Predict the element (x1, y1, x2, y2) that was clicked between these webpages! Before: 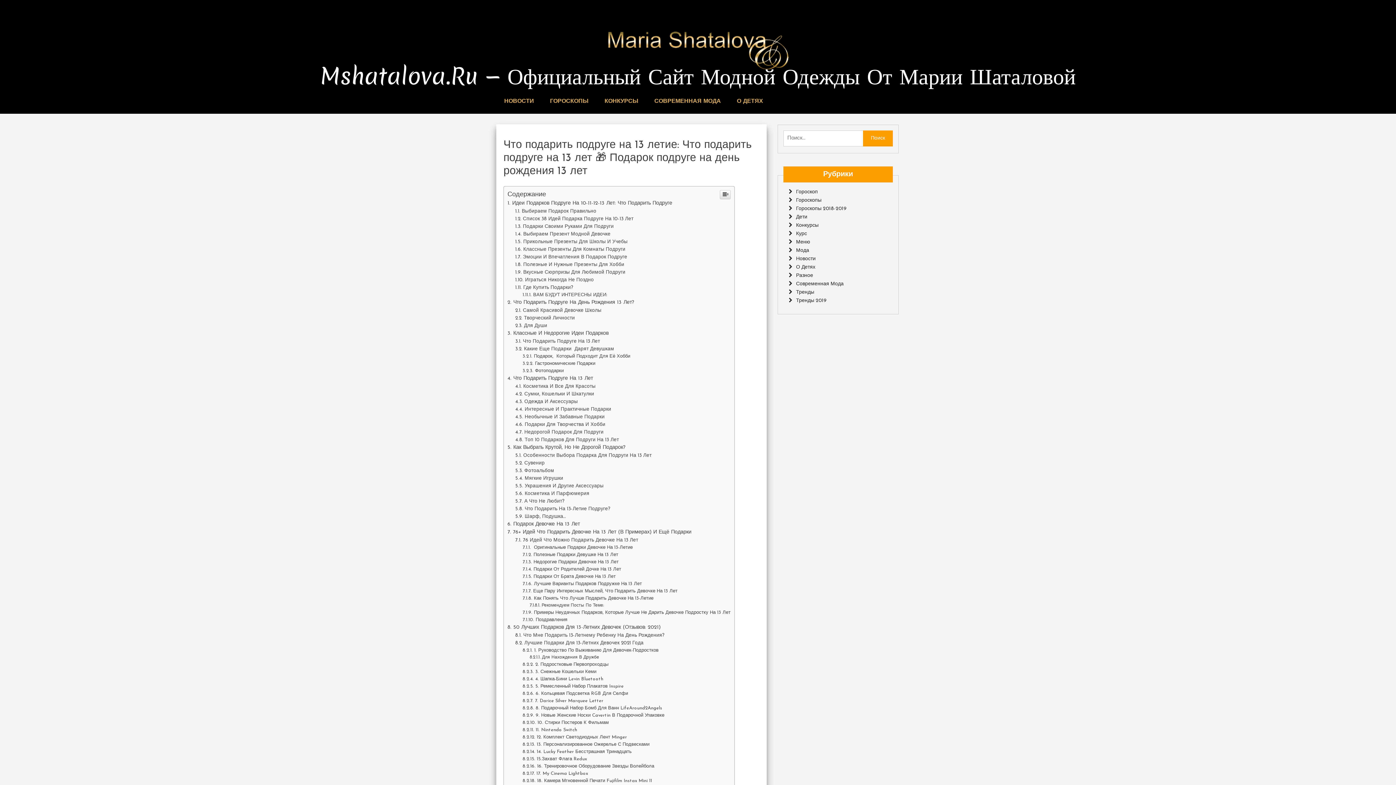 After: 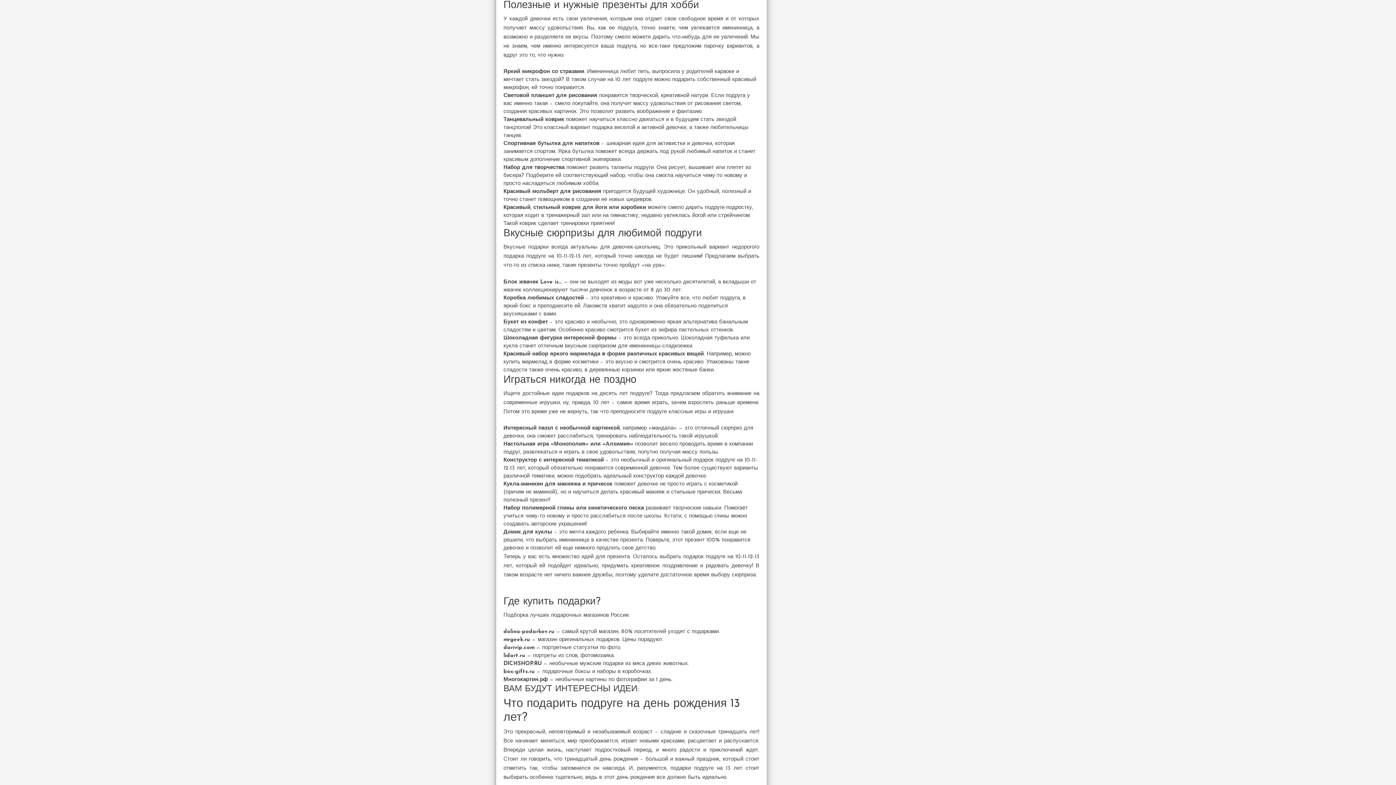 Action: label: Полезные И Нужные Презенты Для Хобби bbox: (515, 664, 624, 668)